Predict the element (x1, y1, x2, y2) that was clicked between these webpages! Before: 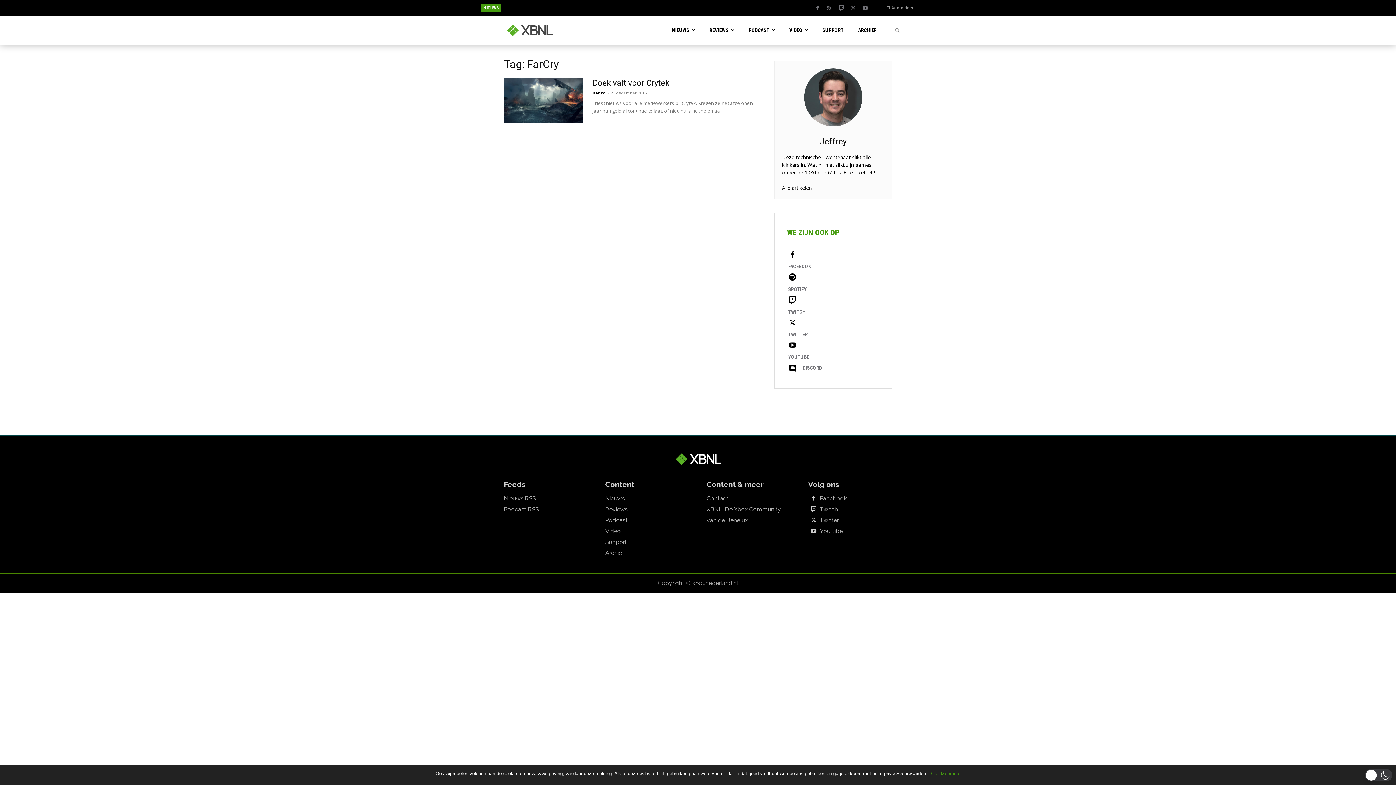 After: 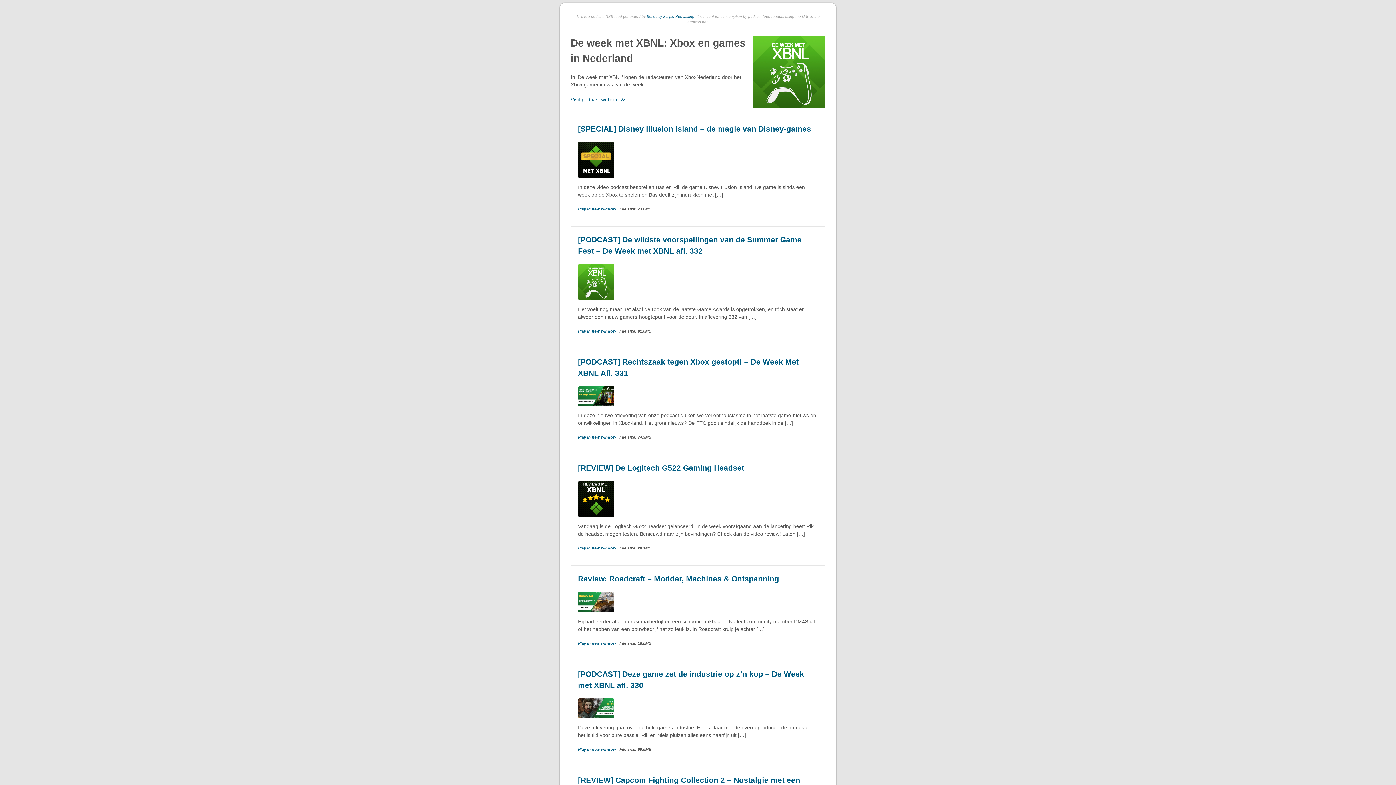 Action: label: Podcast RSS bbox: (504, 504, 588, 515)